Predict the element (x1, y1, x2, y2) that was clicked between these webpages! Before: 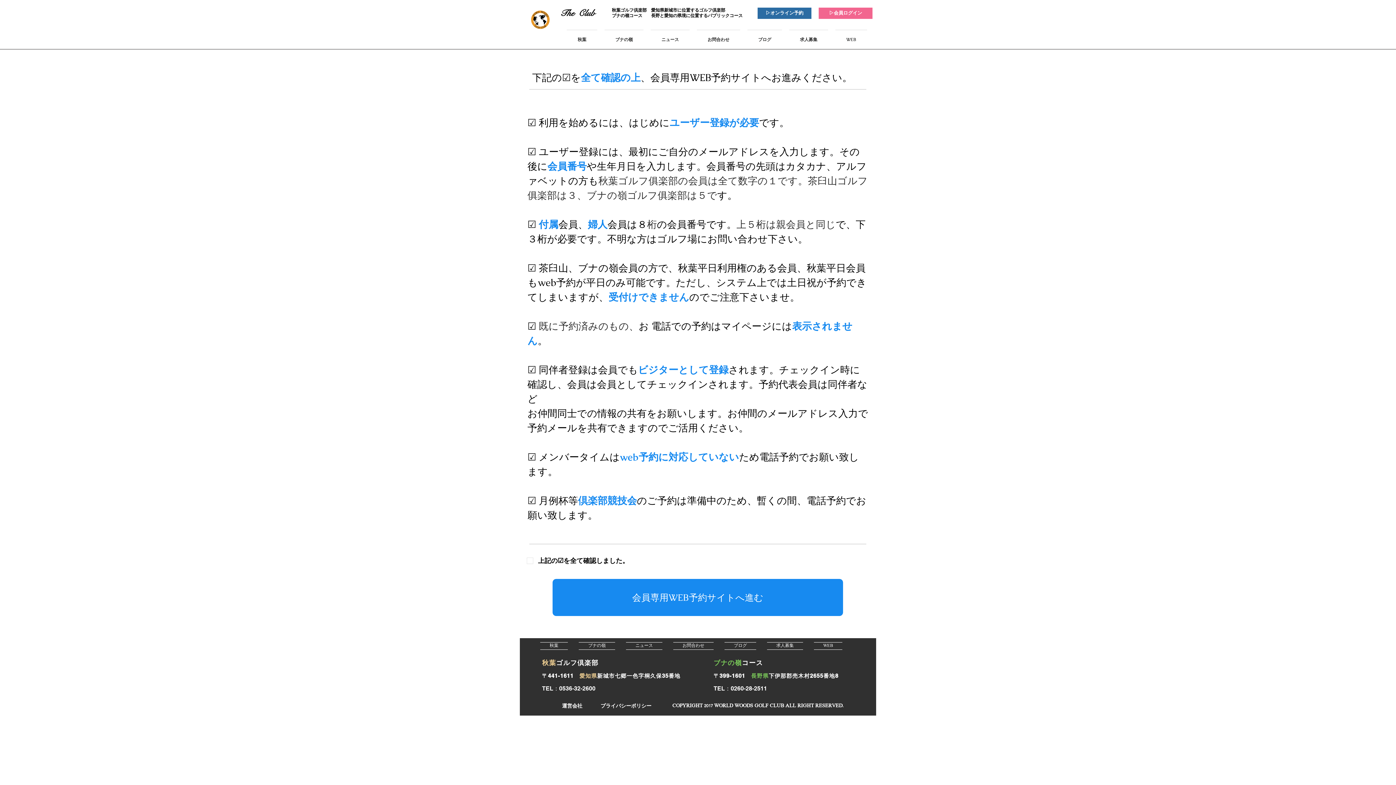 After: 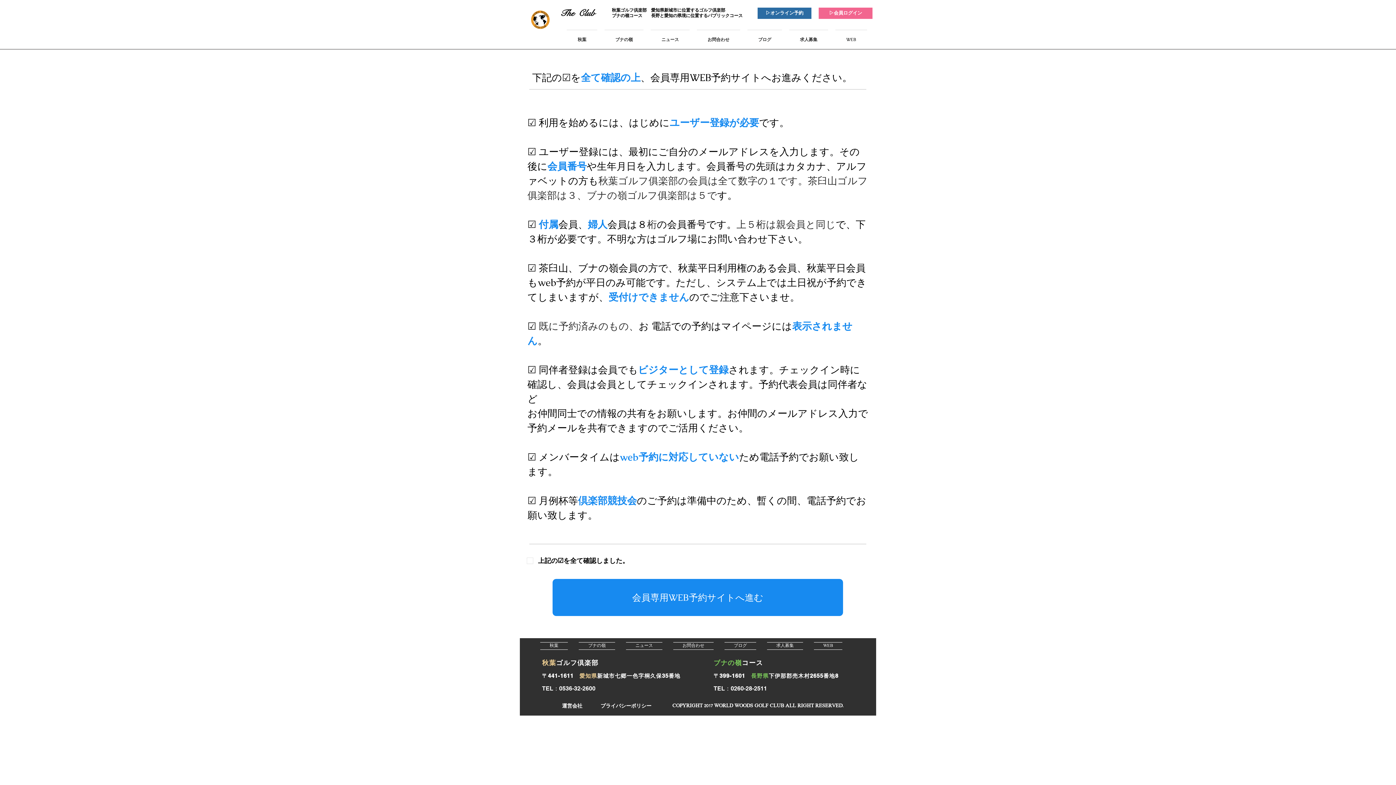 Action: label: TEL：0536-32-2600 bbox: (542, 681, 646, 696)